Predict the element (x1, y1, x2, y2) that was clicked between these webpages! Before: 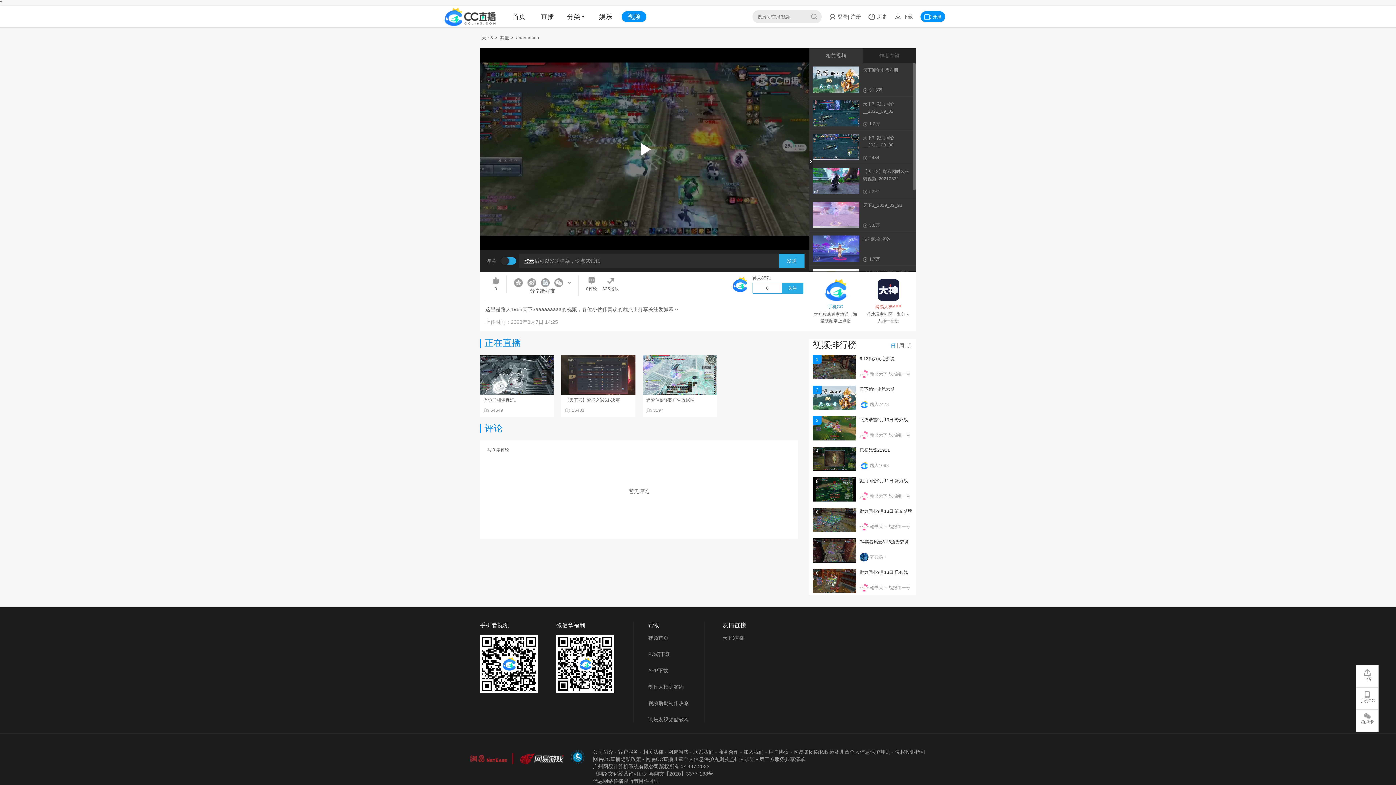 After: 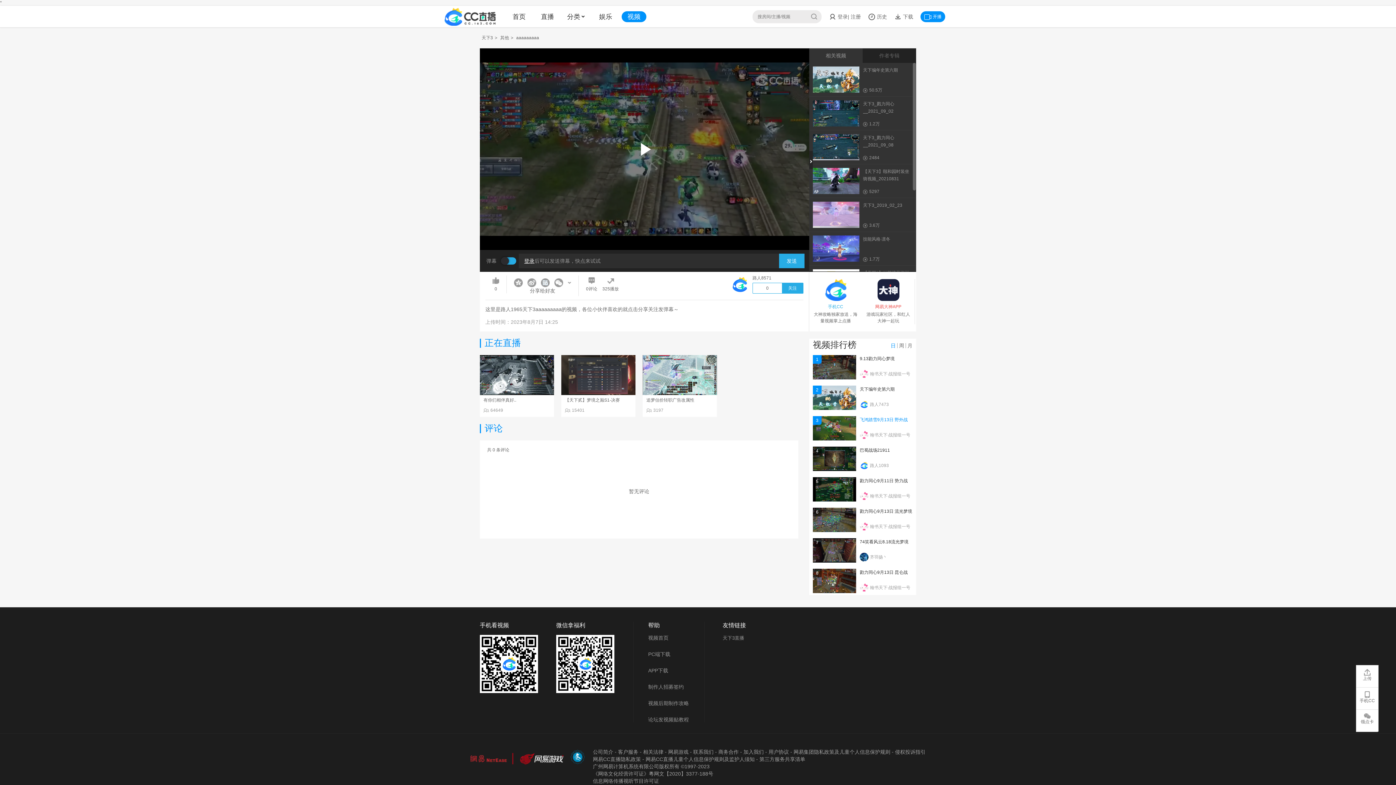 Action: label: 飞鸿踏雪9月13日 野外战 bbox: (860, 417, 908, 422)